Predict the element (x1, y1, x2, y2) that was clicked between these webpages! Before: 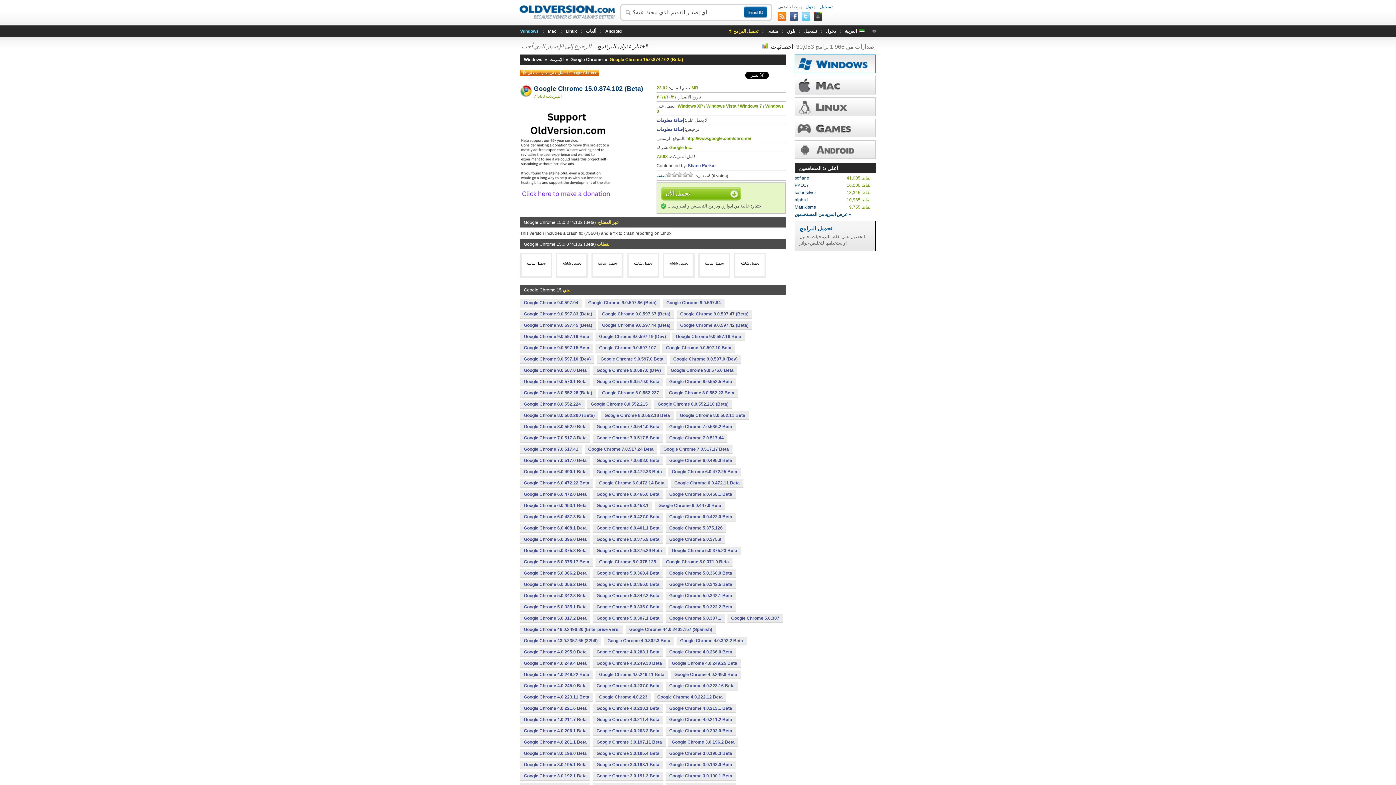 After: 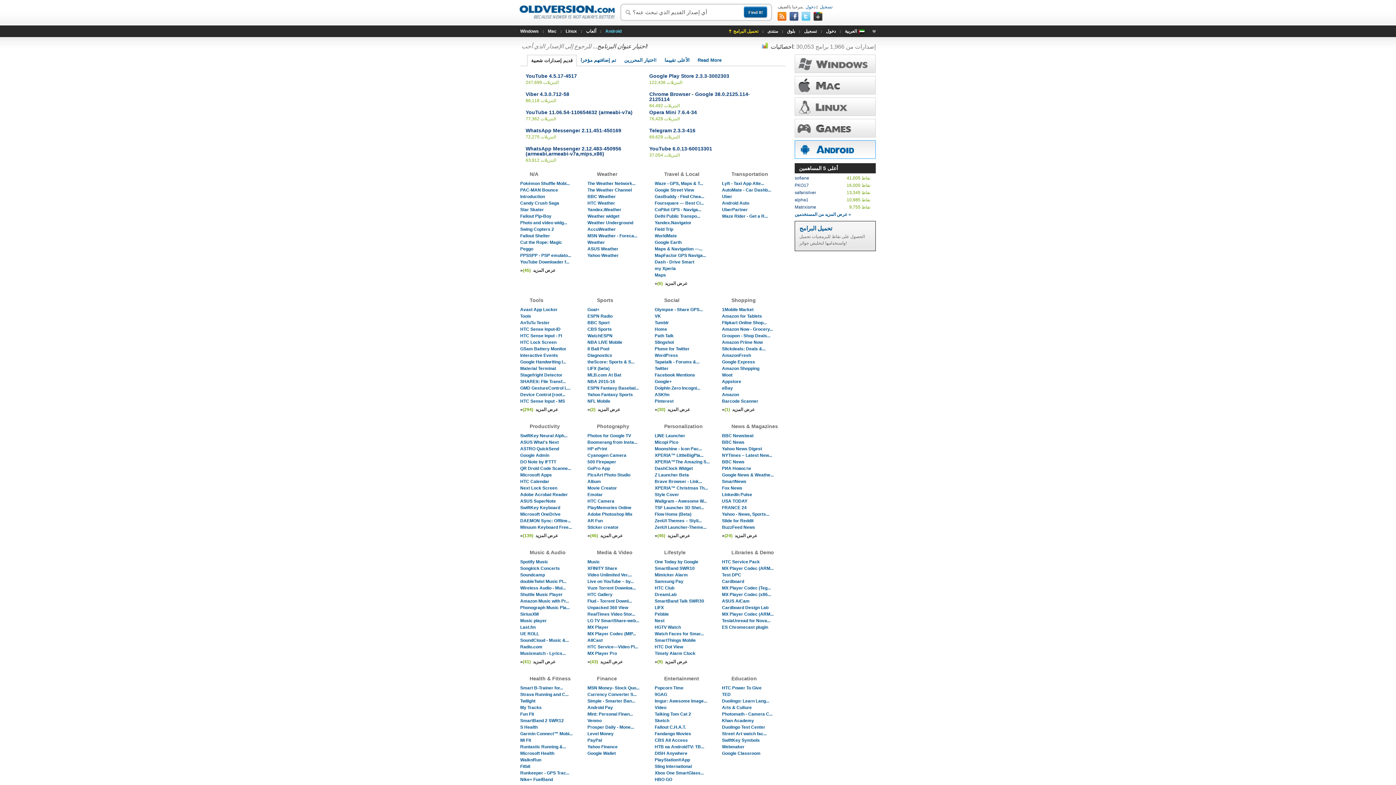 Action: bbox: (794, 140, 876, 158)